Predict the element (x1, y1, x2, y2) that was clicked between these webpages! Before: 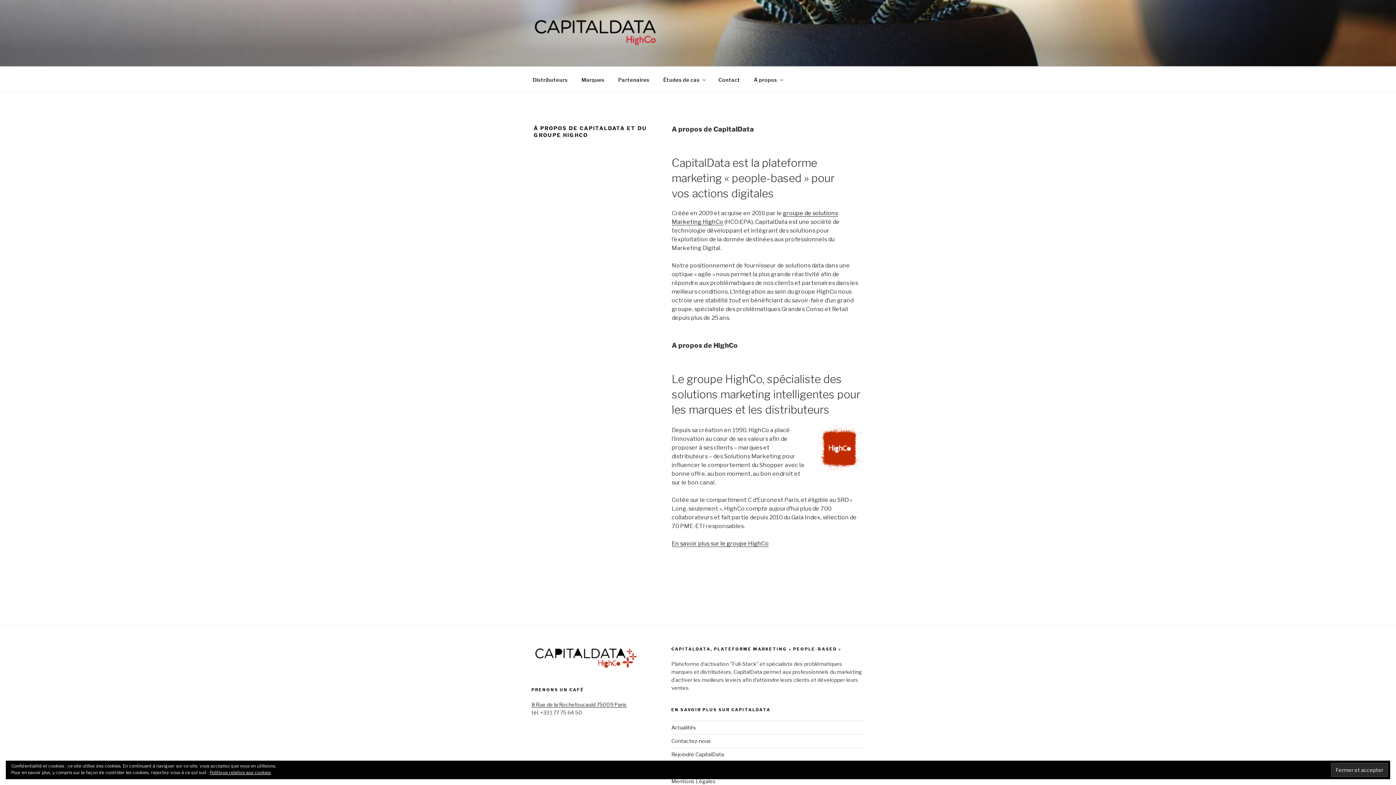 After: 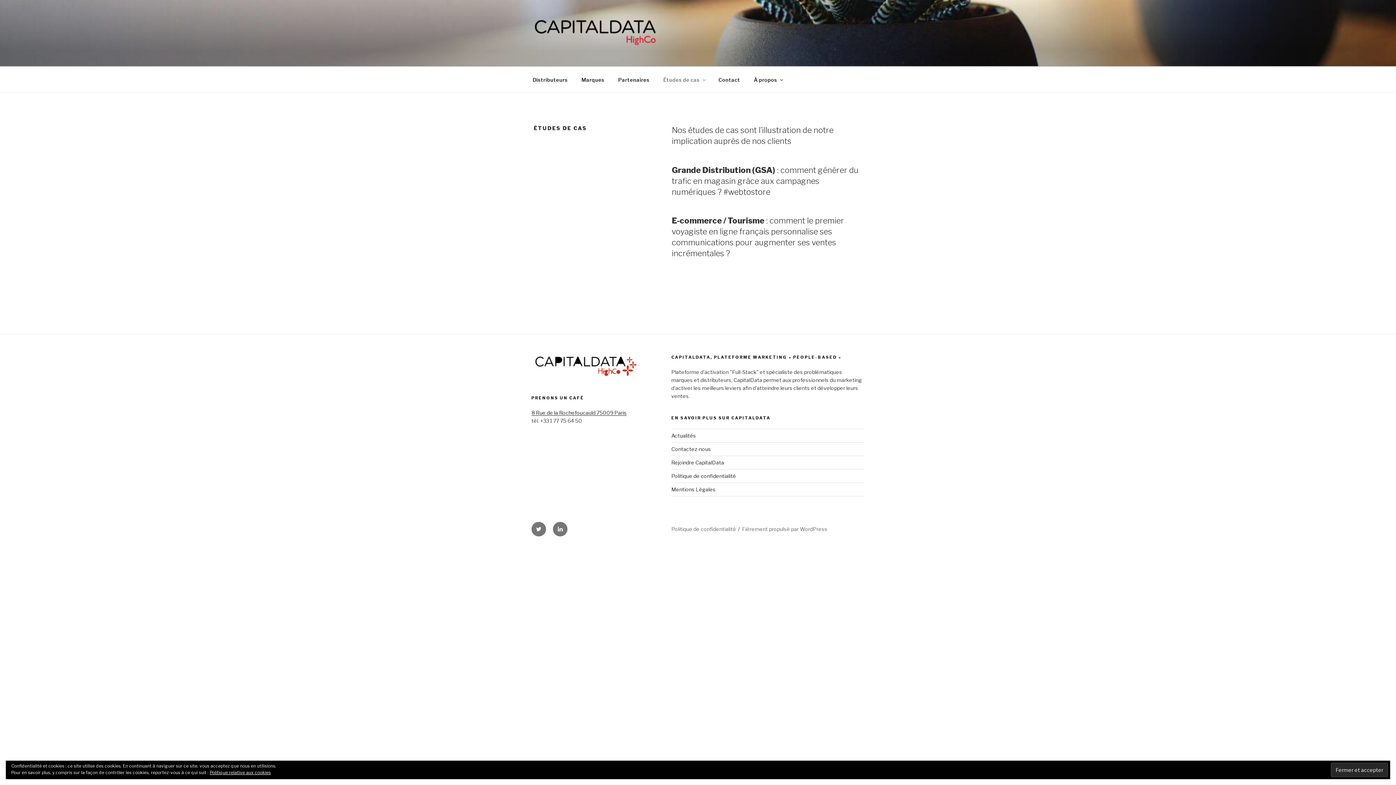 Action: bbox: (657, 70, 711, 88) label: Études de cas